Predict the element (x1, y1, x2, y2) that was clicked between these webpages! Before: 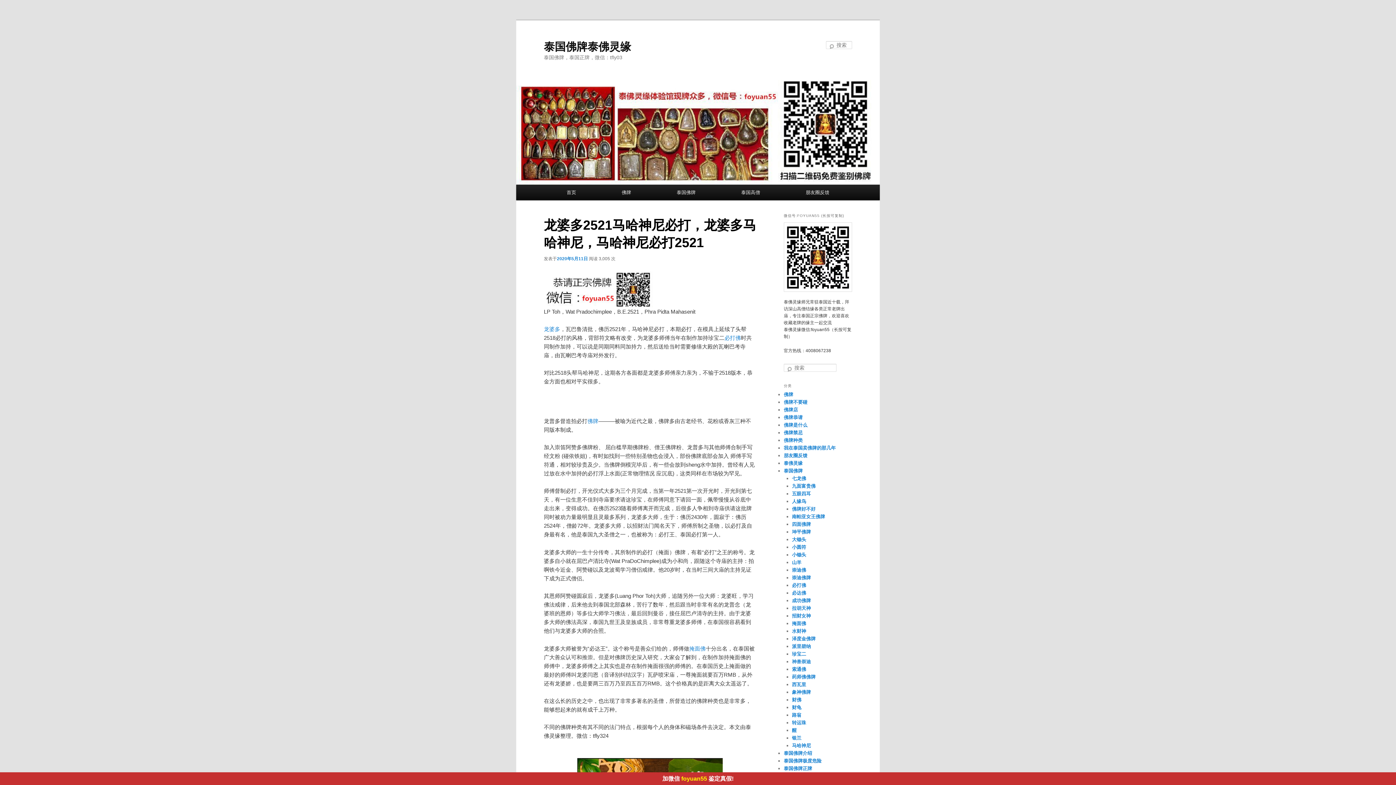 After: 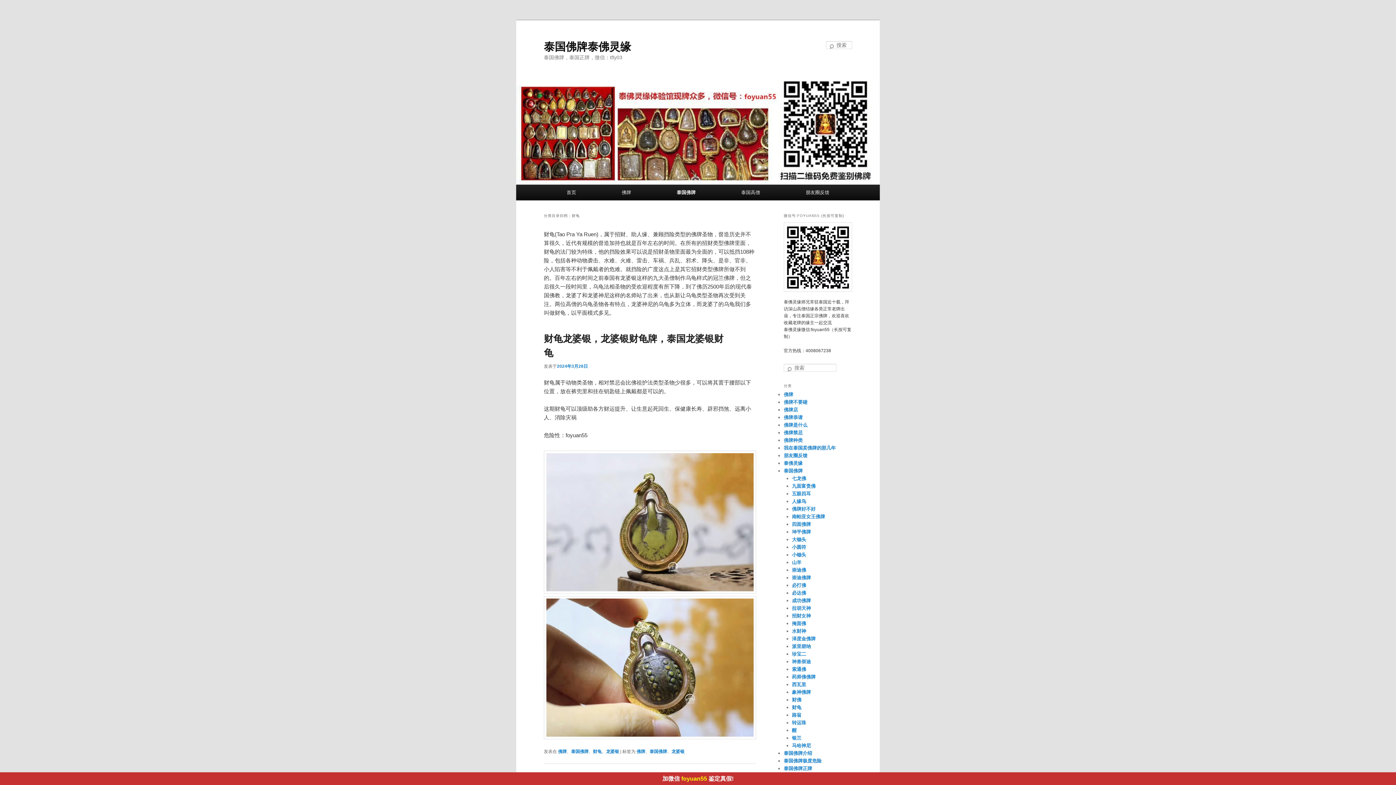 Action: label: 财龟 bbox: (792, 705, 801, 710)